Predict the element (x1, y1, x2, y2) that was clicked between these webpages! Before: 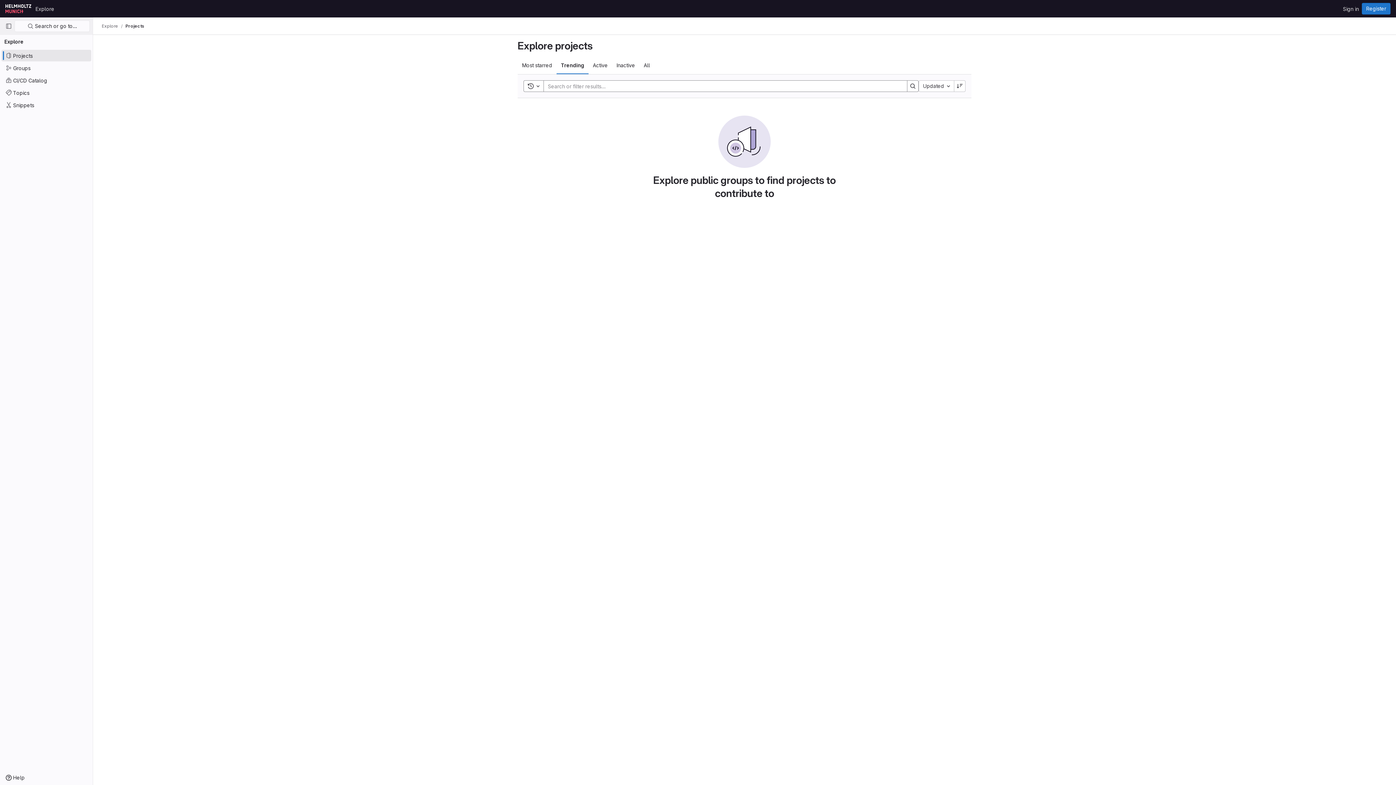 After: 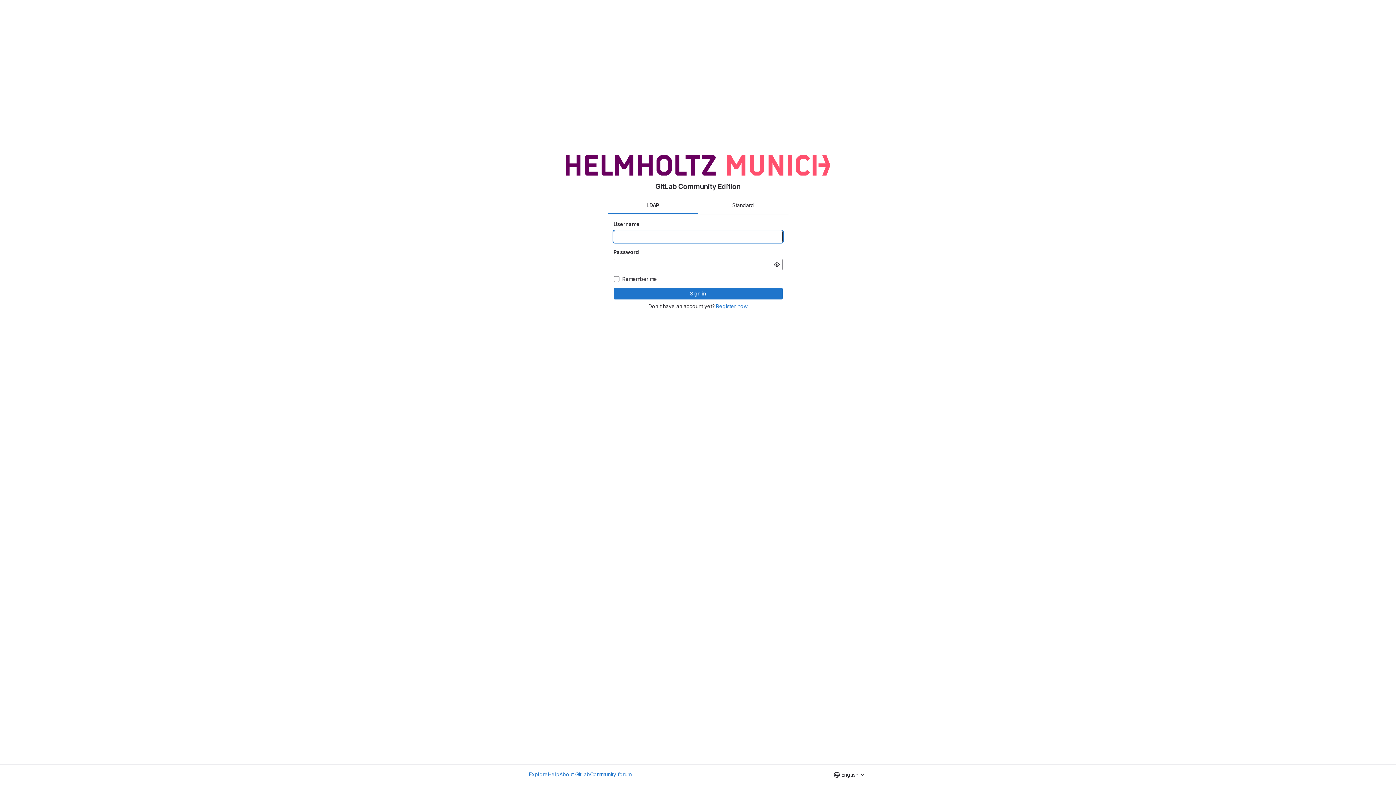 Action: bbox: (1340, 2, 1362, 14) label: Sign in